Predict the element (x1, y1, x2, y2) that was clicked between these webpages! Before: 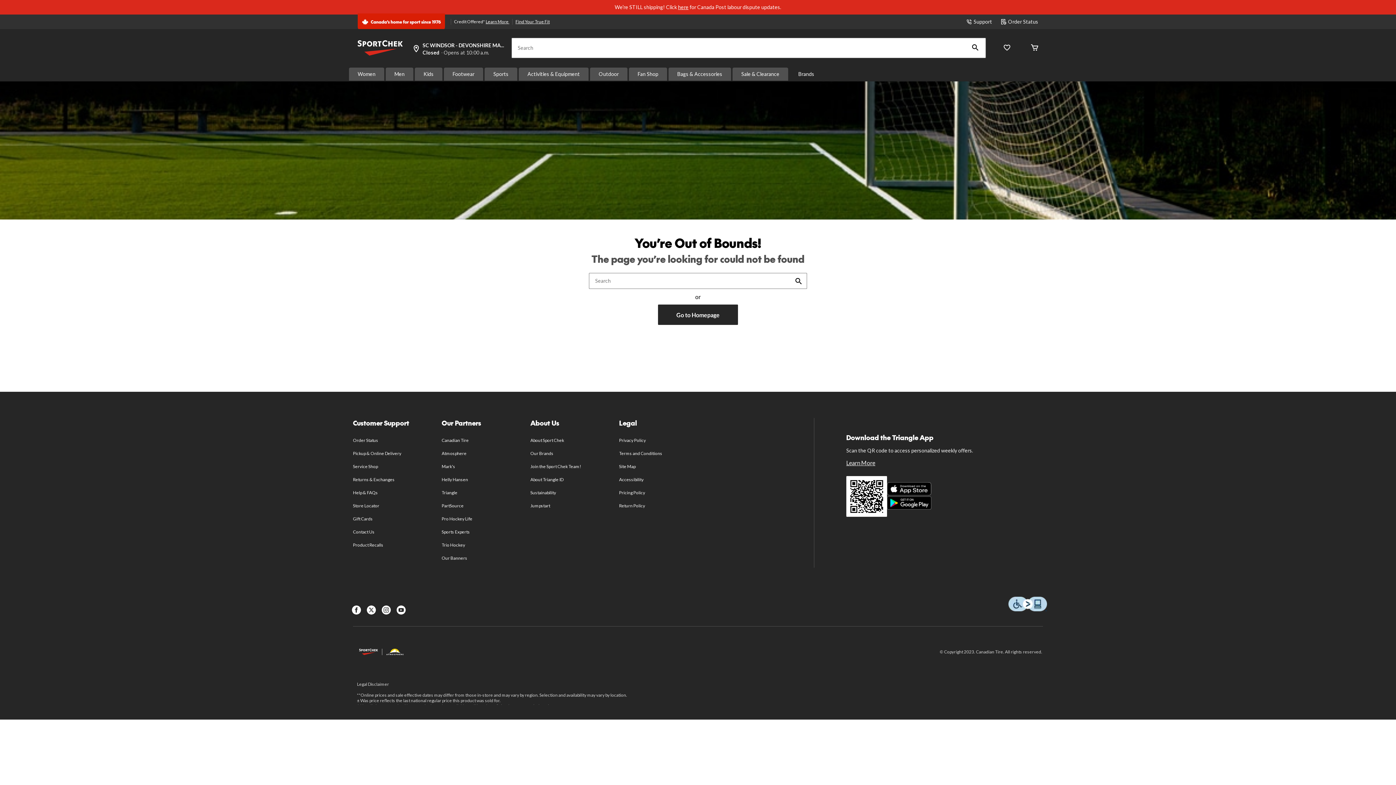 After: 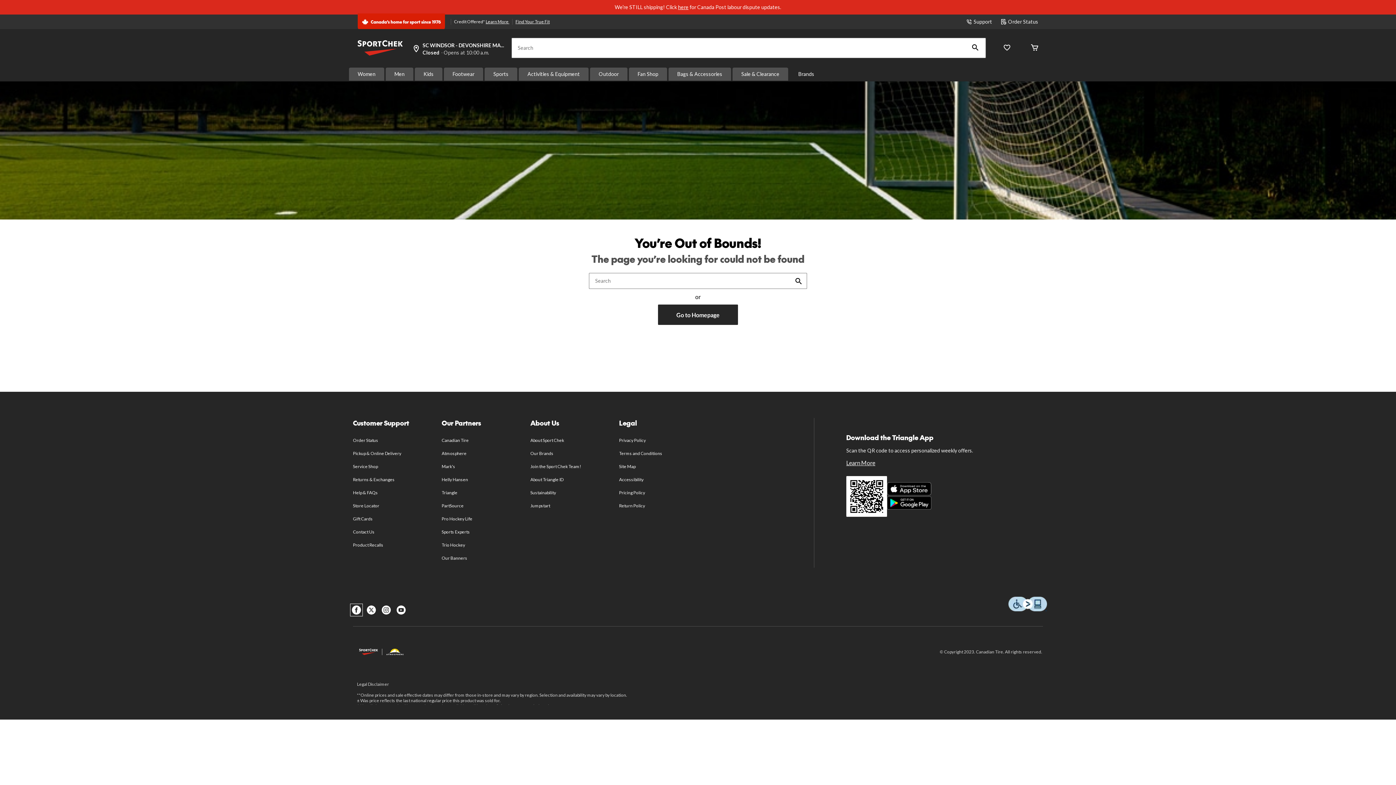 Action: bbox: (352, 605, 361, 614) label: Facebook